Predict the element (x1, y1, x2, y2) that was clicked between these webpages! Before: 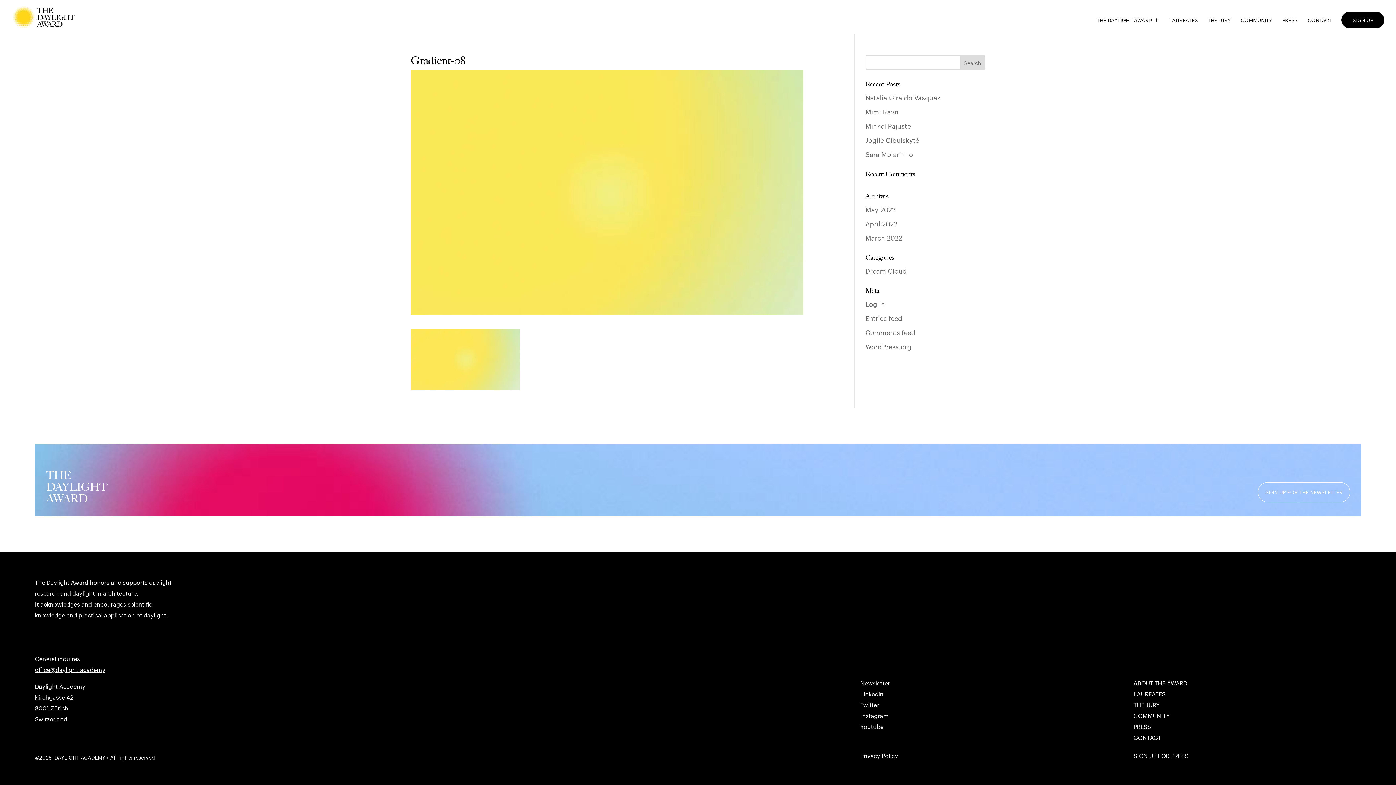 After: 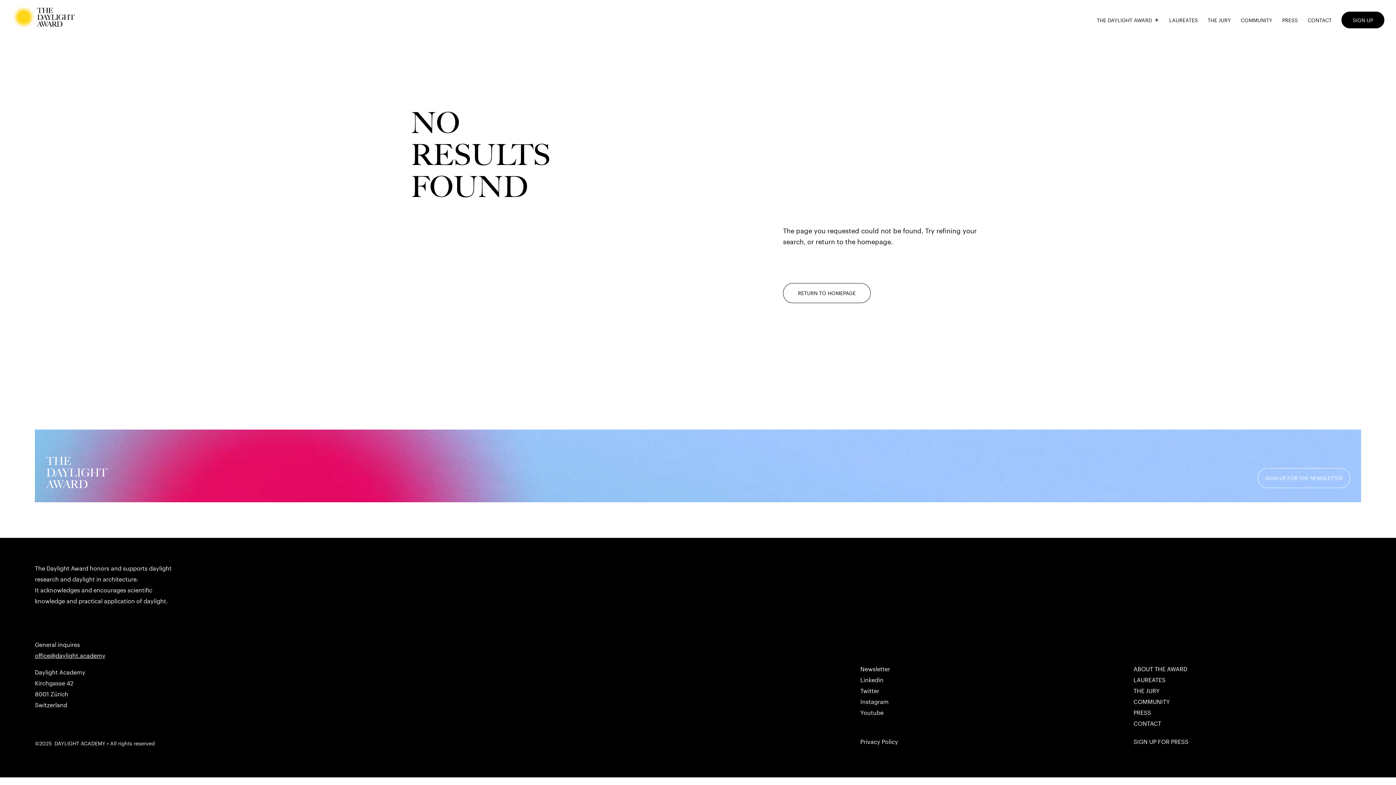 Action: bbox: (865, 266, 907, 275) label: Dream Cloud